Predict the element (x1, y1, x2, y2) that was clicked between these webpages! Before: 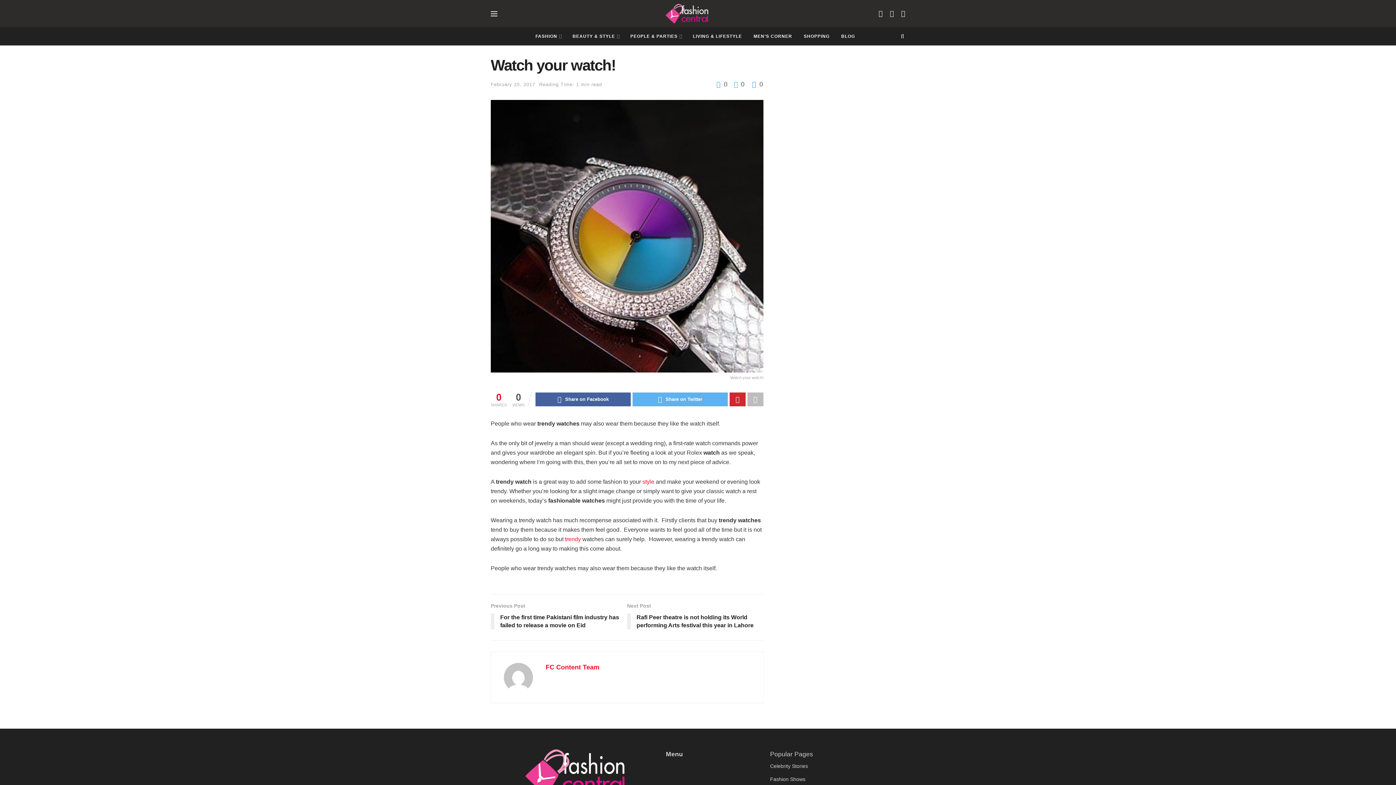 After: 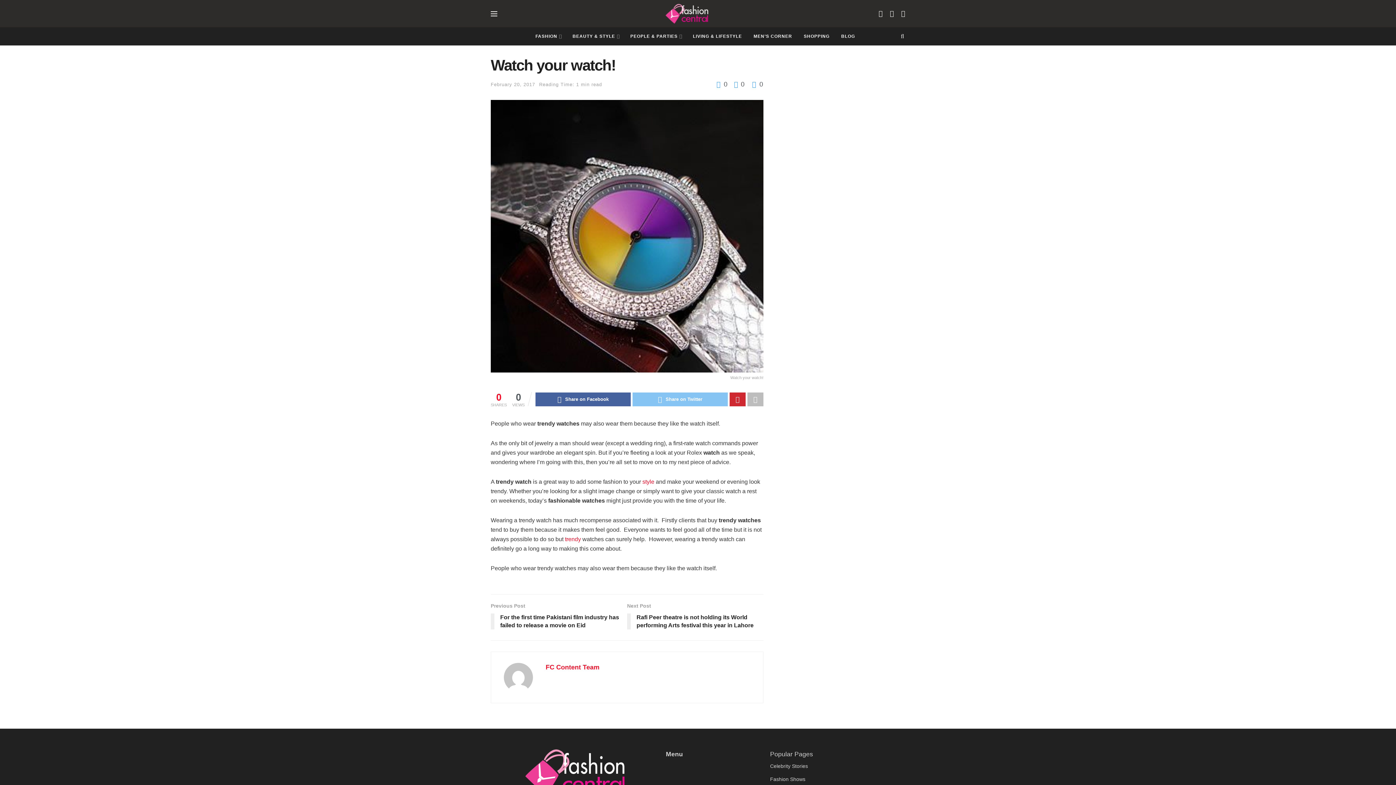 Action: bbox: (632, 392, 728, 406) label: Share on Twitter